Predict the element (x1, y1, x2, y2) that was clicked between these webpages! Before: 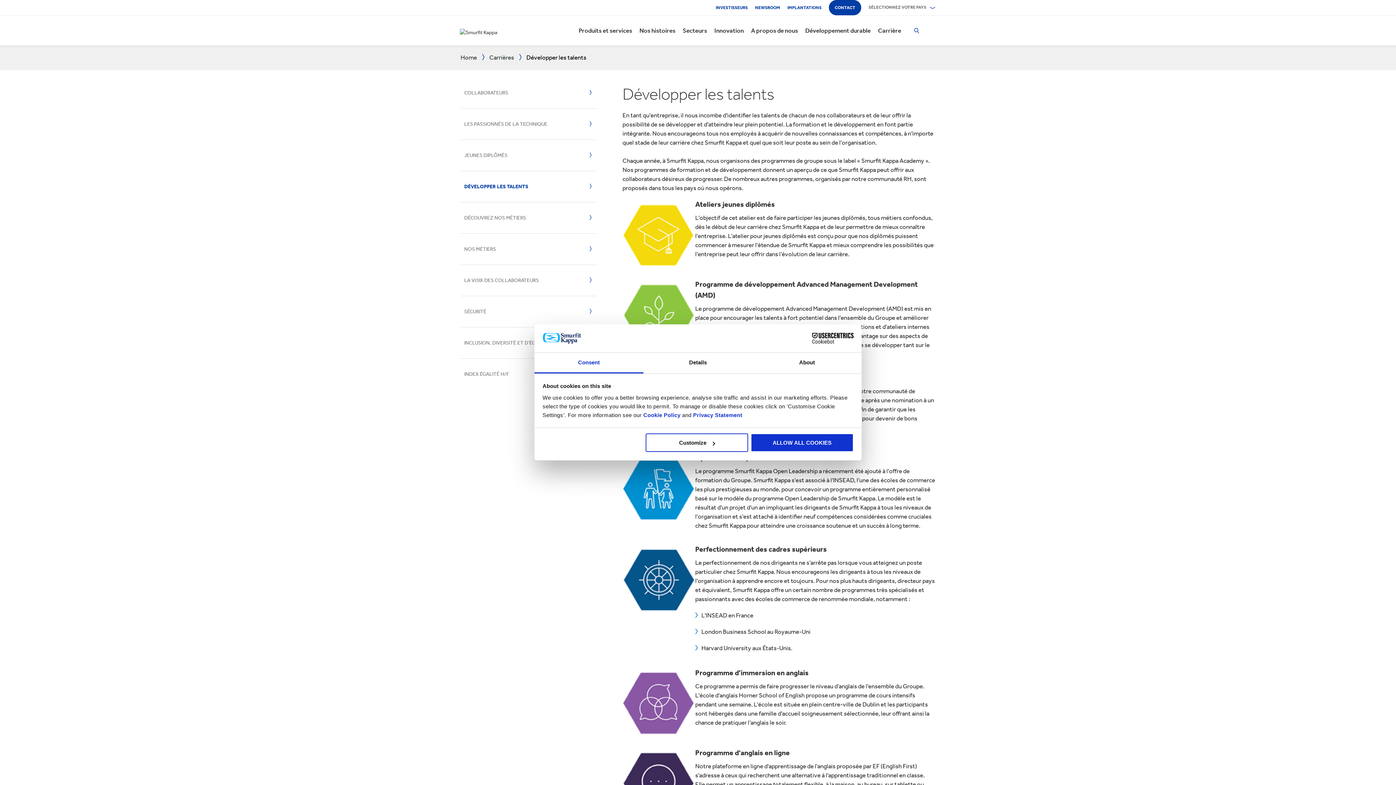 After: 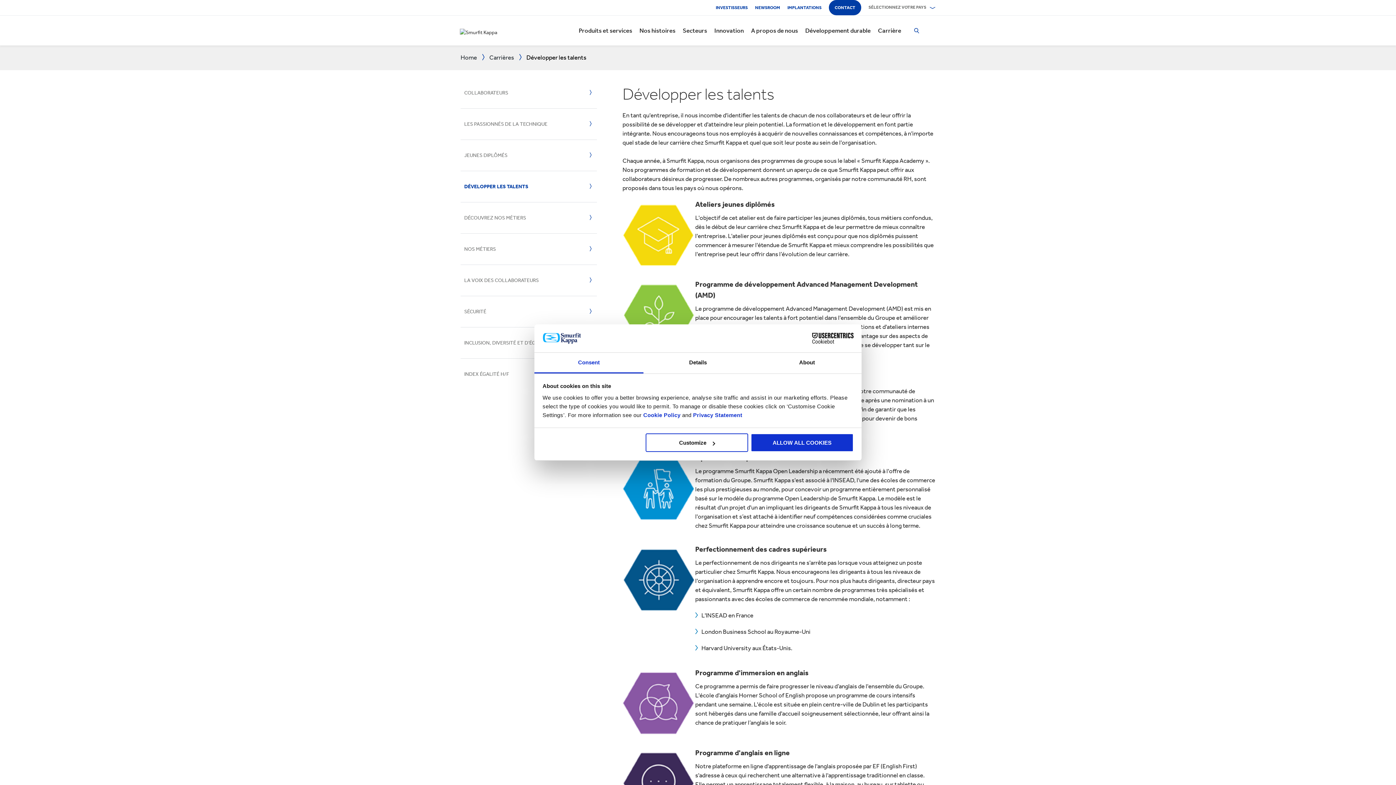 Action: label: Consent bbox: (534, 352, 643, 373)